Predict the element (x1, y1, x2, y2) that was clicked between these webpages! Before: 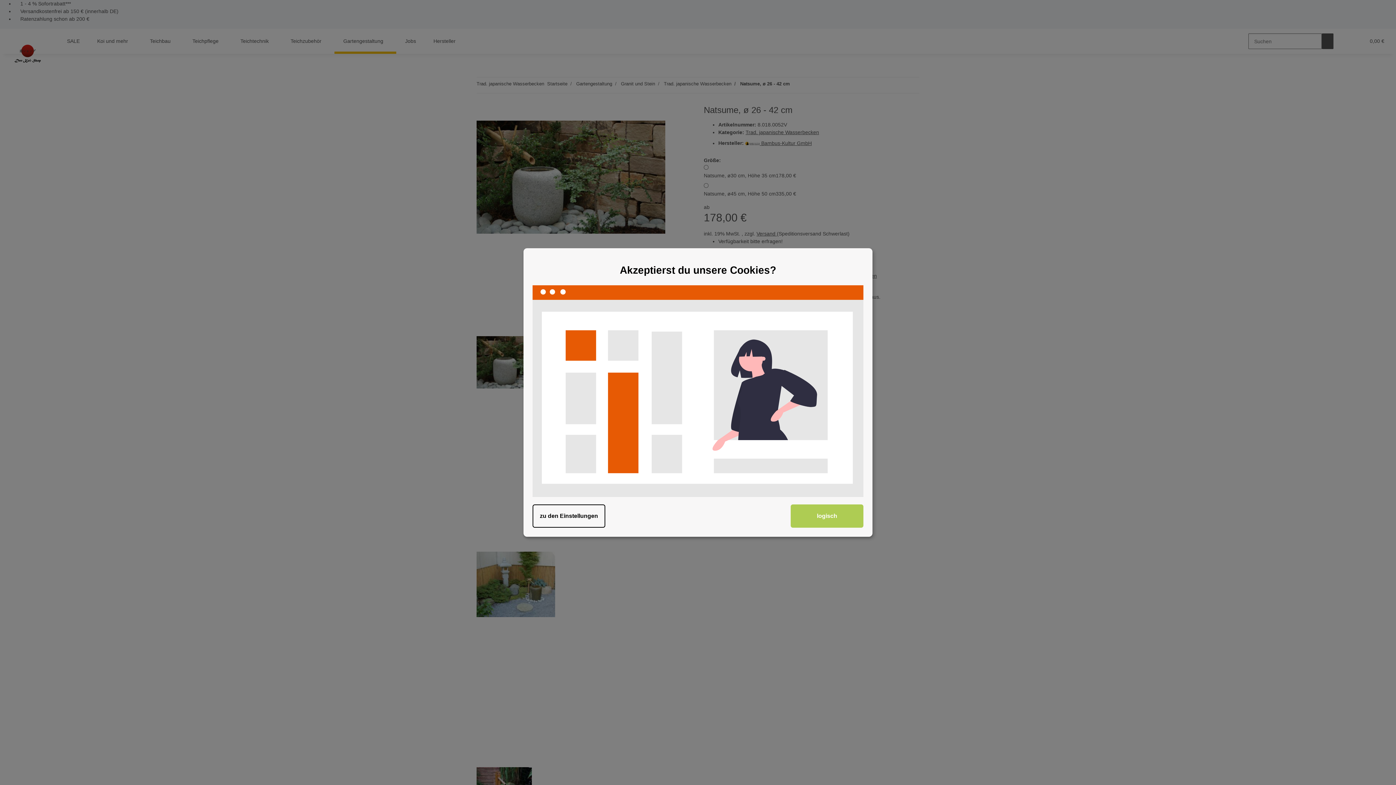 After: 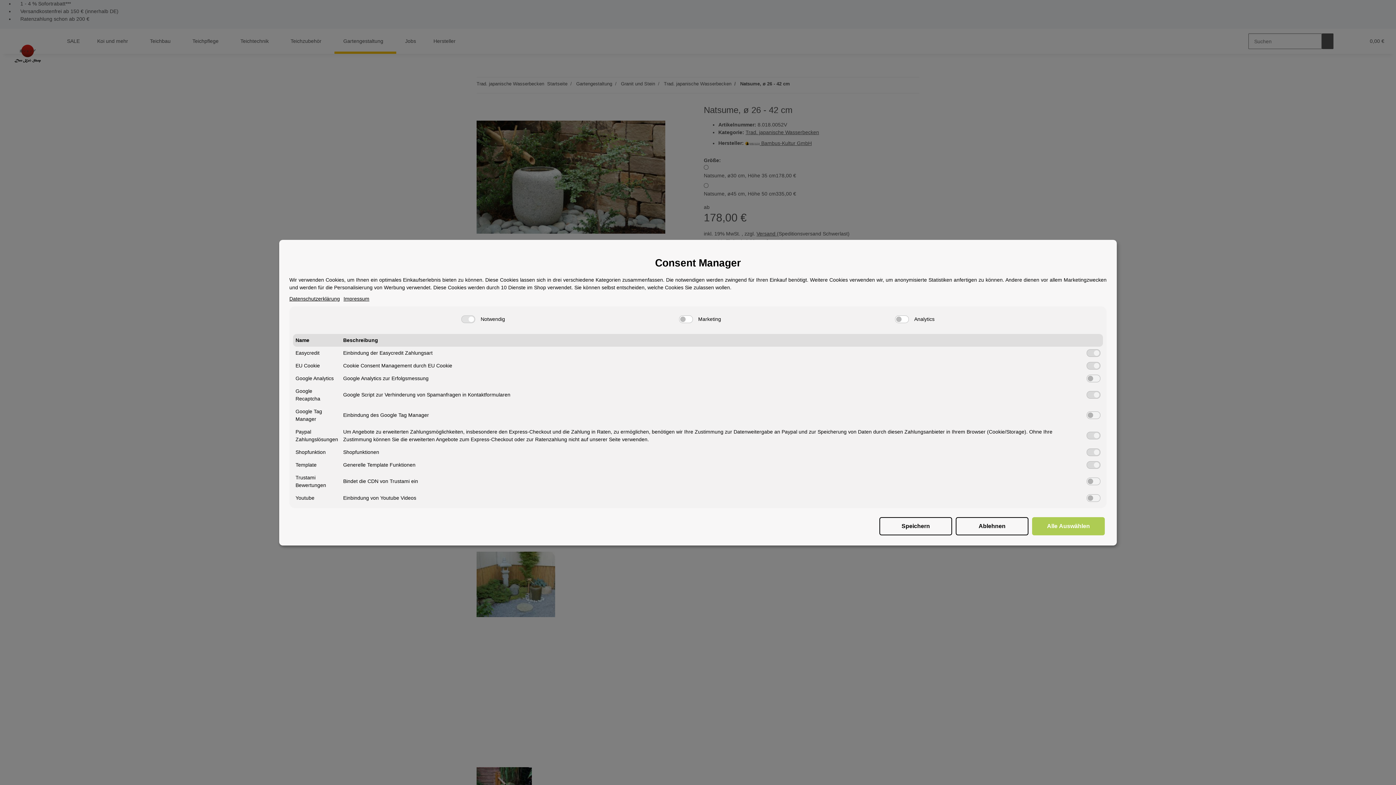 Action: label: zu den Einstellungen bbox: (532, 504, 605, 527)